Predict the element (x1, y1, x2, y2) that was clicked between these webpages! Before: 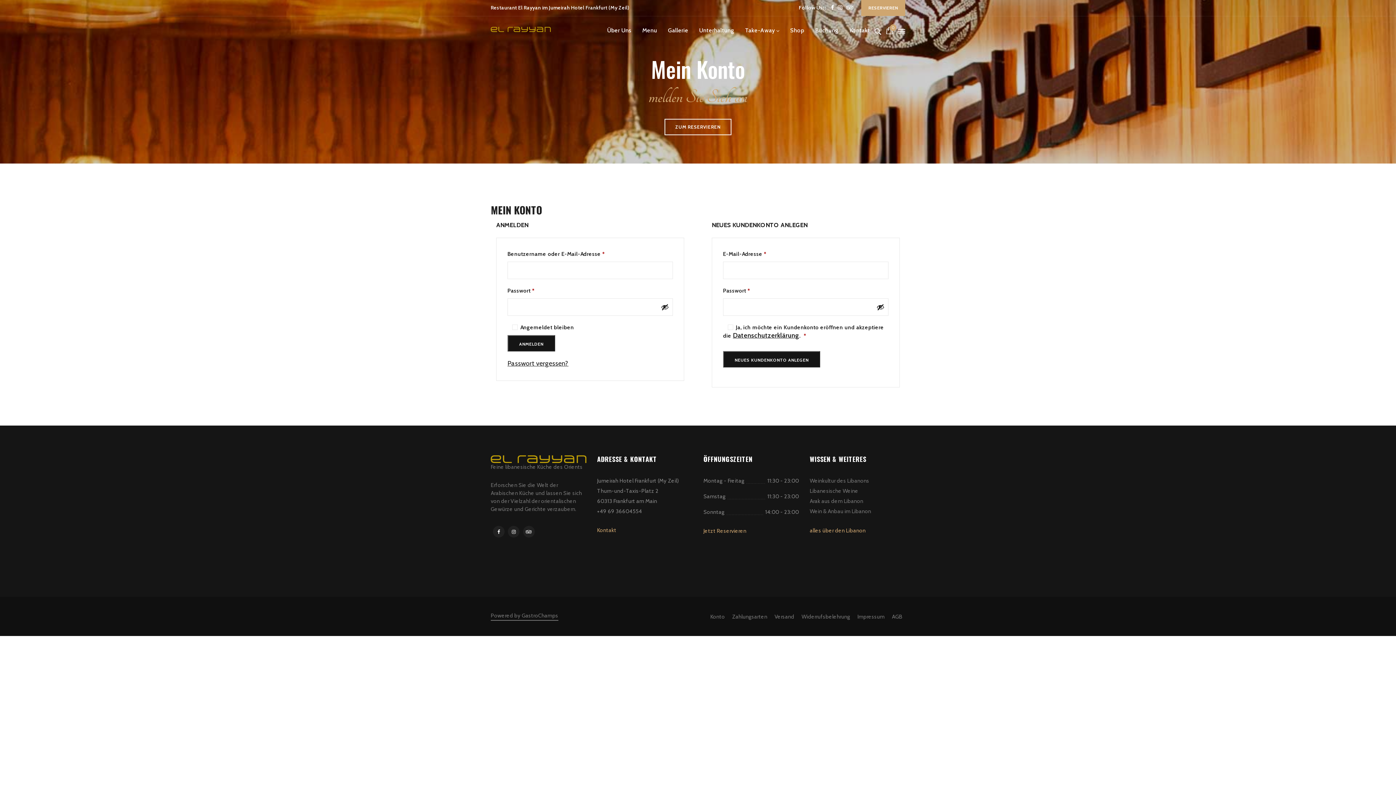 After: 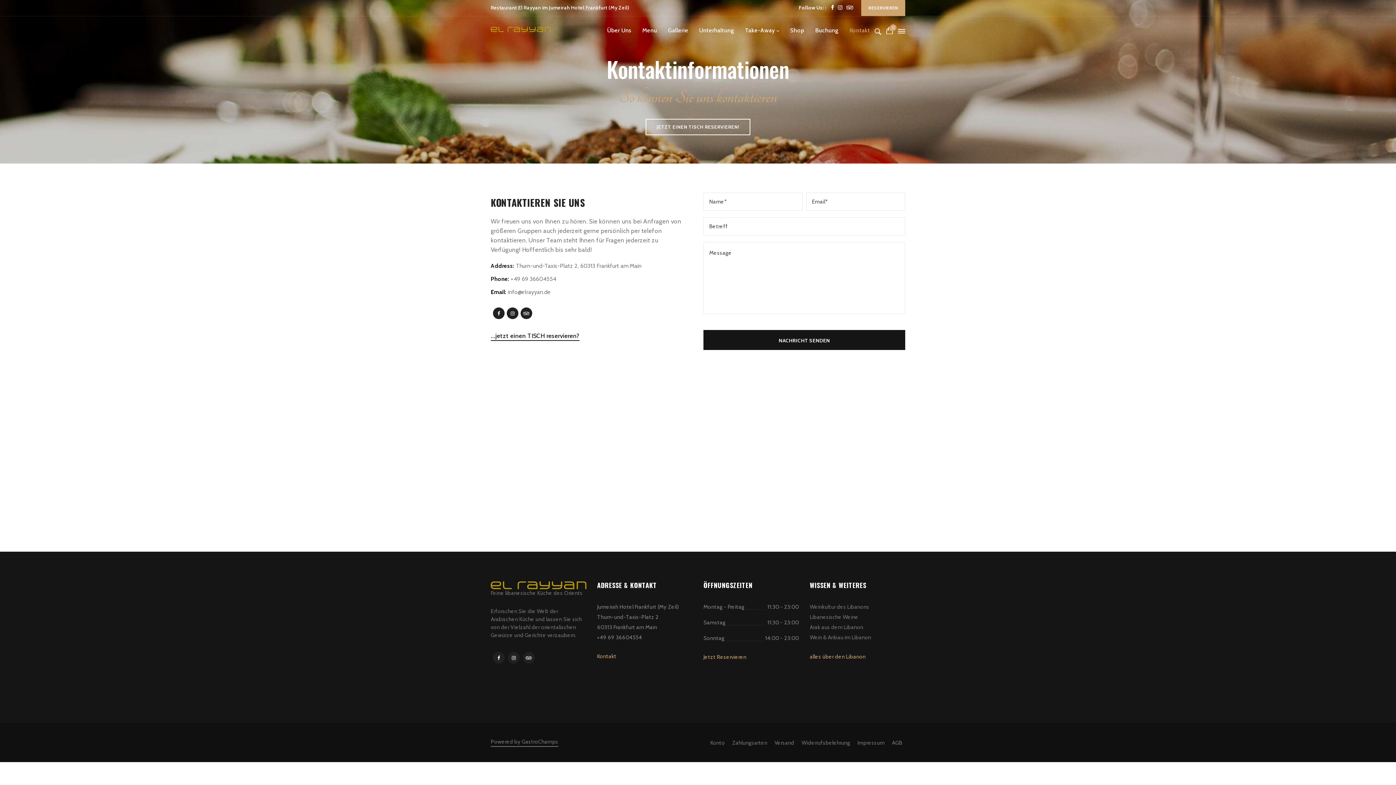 Action: label: Kontakt bbox: (845, 16, 874, 44)